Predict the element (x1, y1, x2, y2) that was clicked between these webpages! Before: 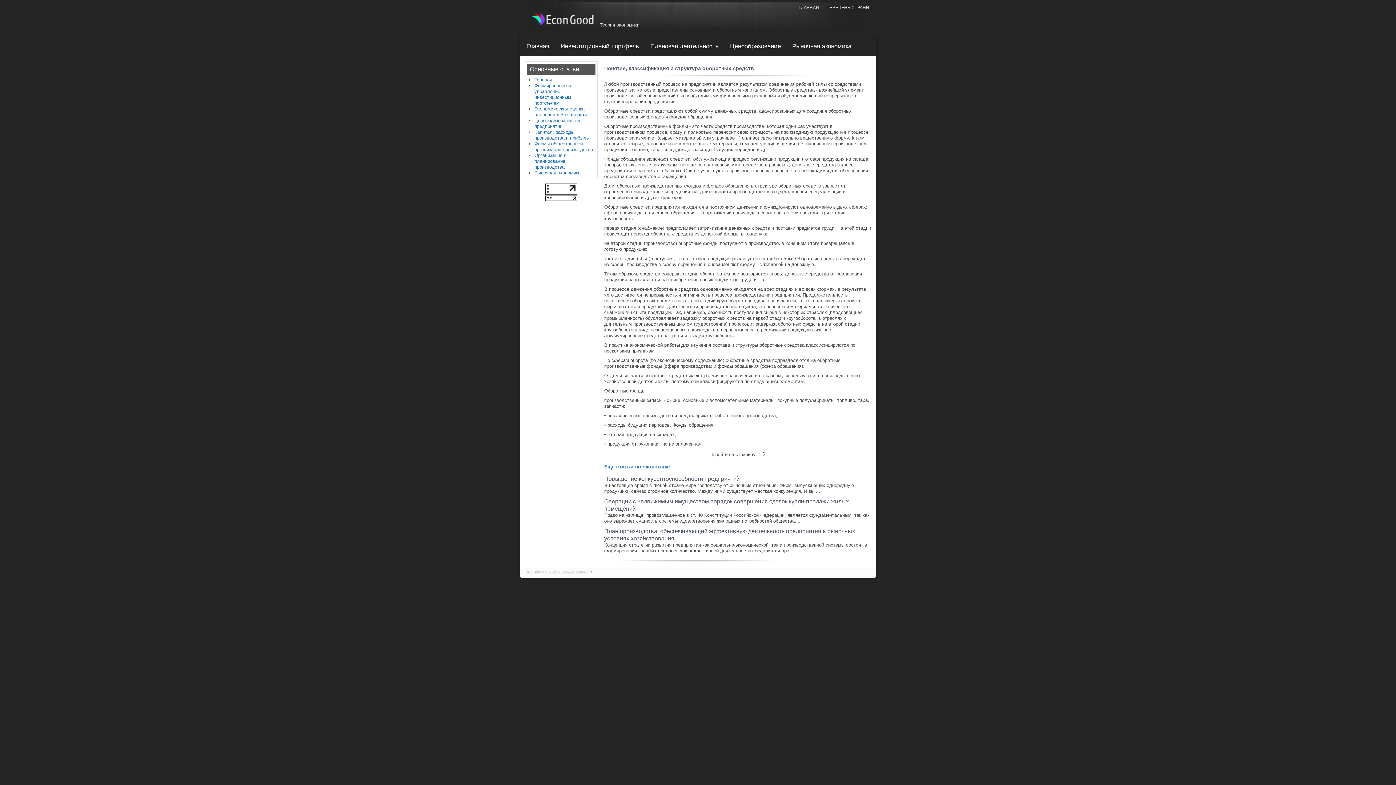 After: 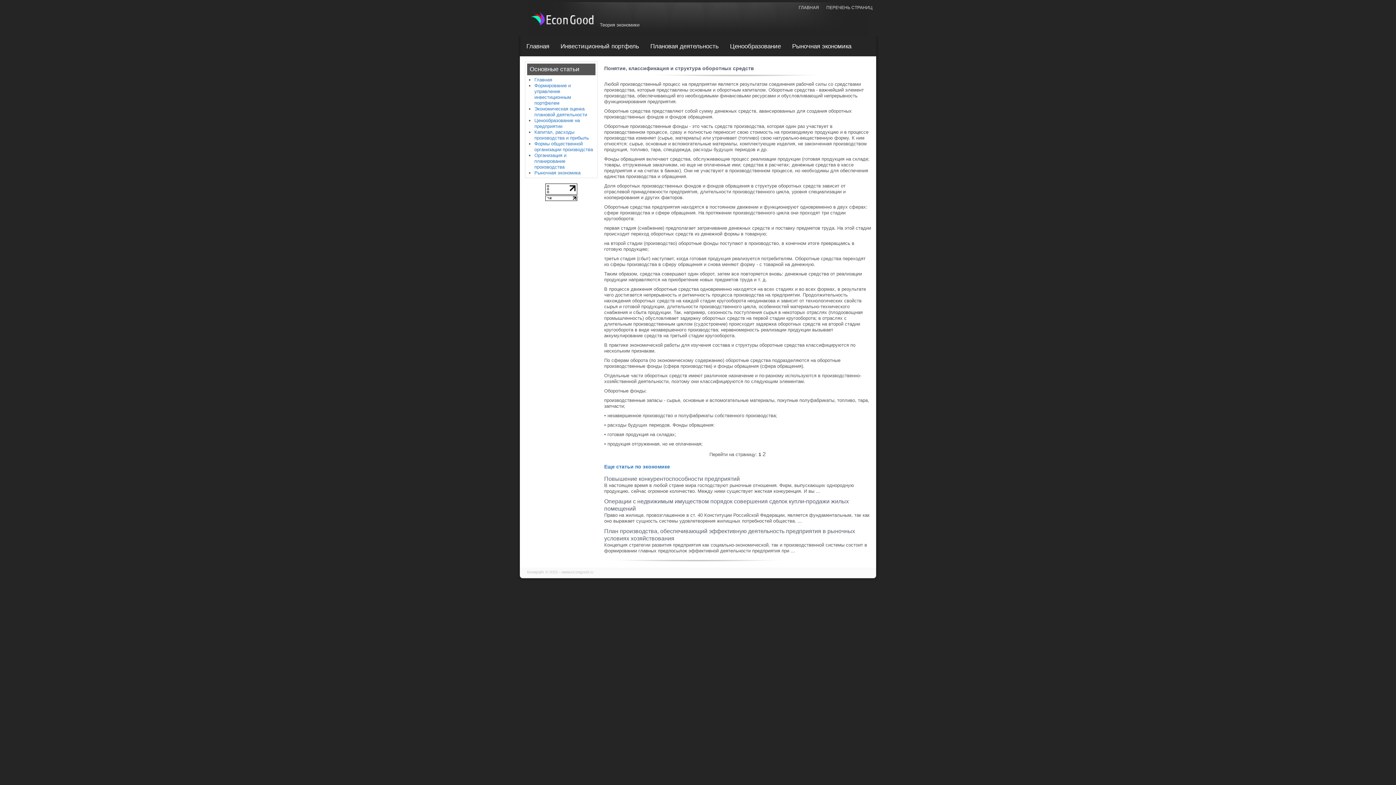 Action: bbox: (545, 196, 577, 202)